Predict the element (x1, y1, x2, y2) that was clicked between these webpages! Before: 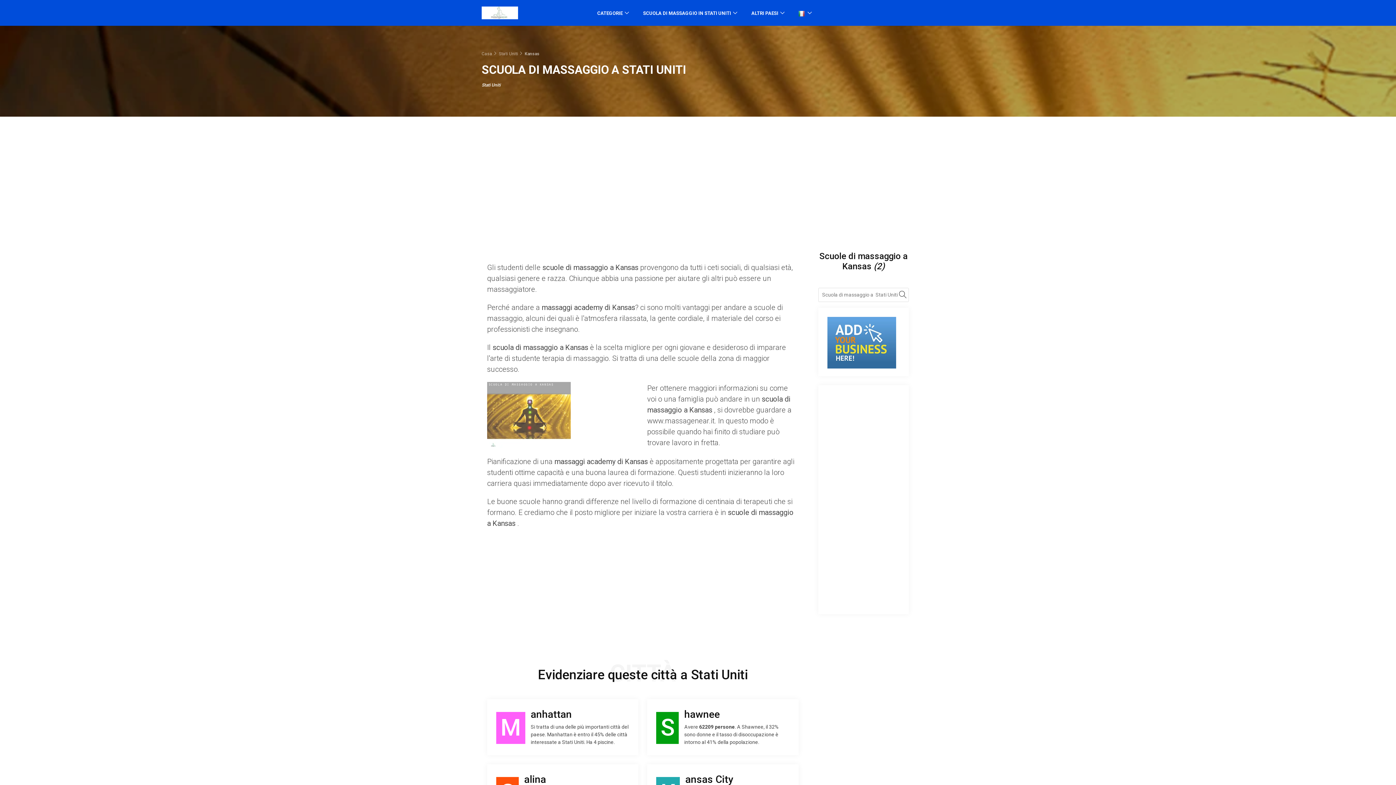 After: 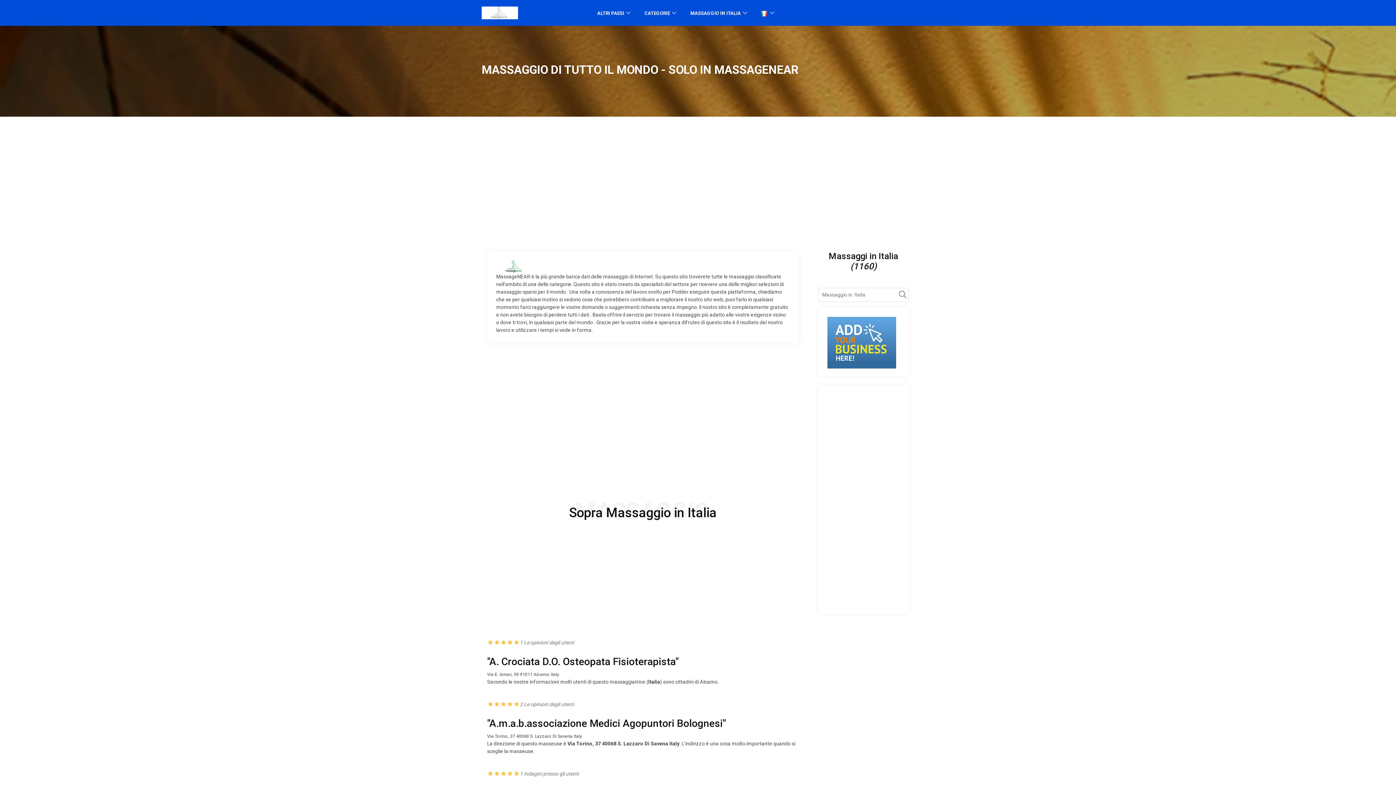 Action: bbox: (481, 51, 492, 56) label: Casa